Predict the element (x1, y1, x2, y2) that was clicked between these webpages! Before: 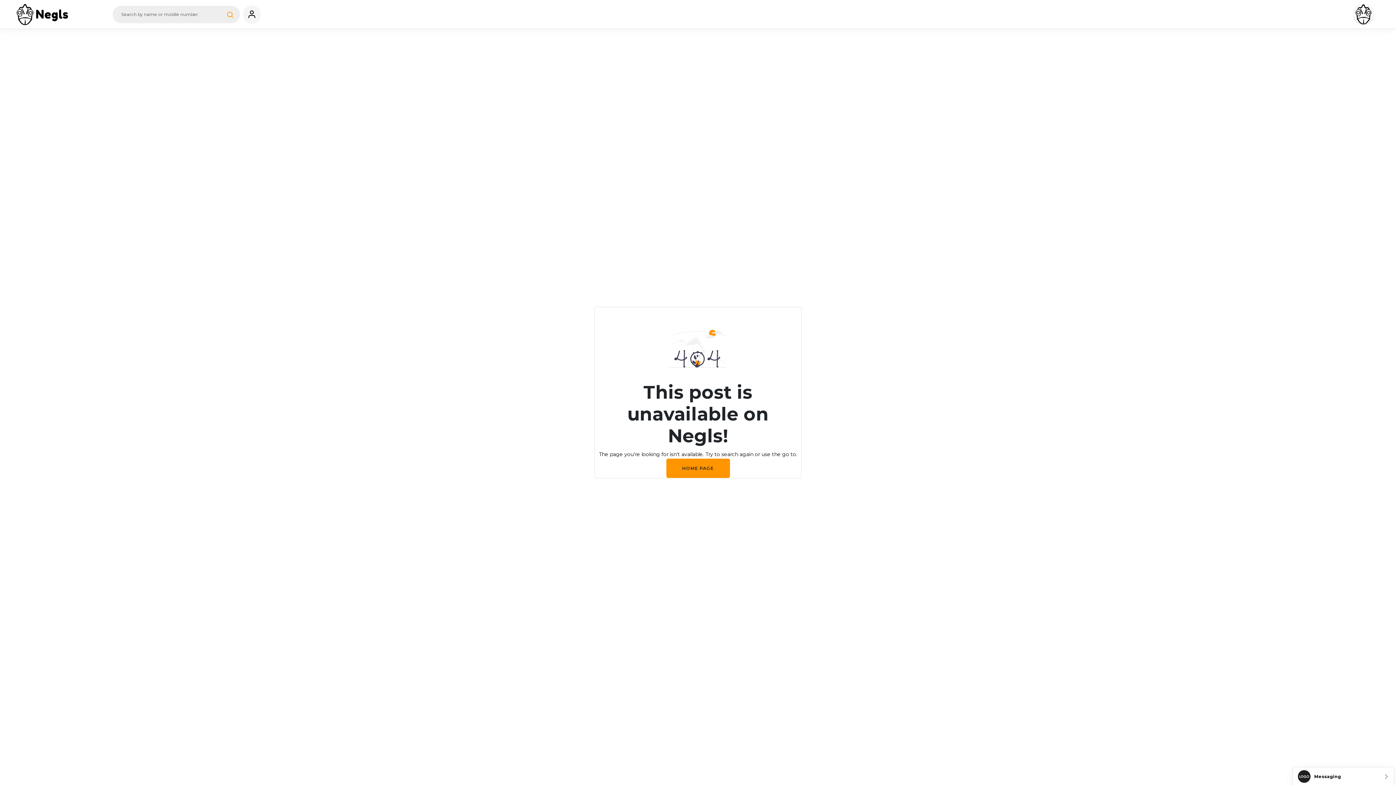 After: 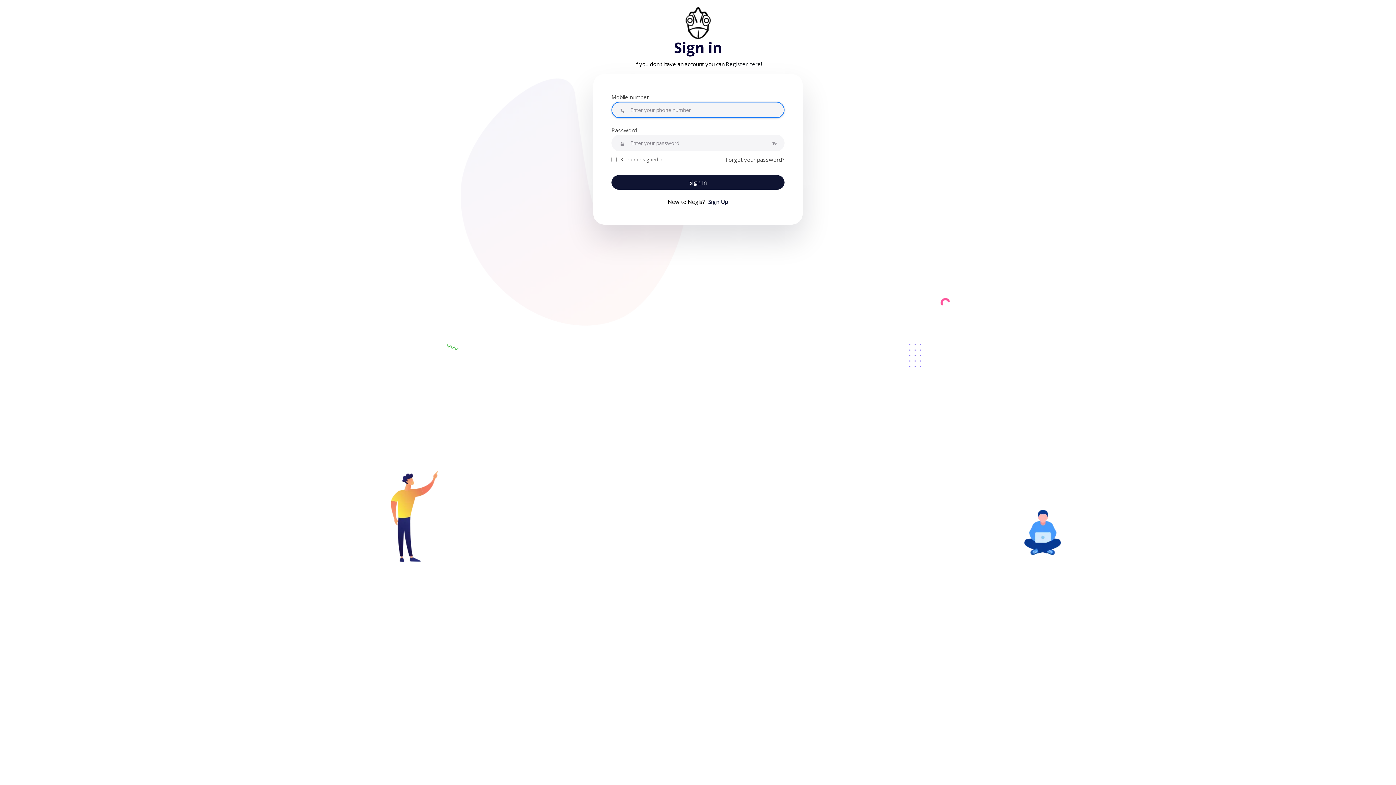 Action: label: HOME PAGE bbox: (666, 458, 730, 478)